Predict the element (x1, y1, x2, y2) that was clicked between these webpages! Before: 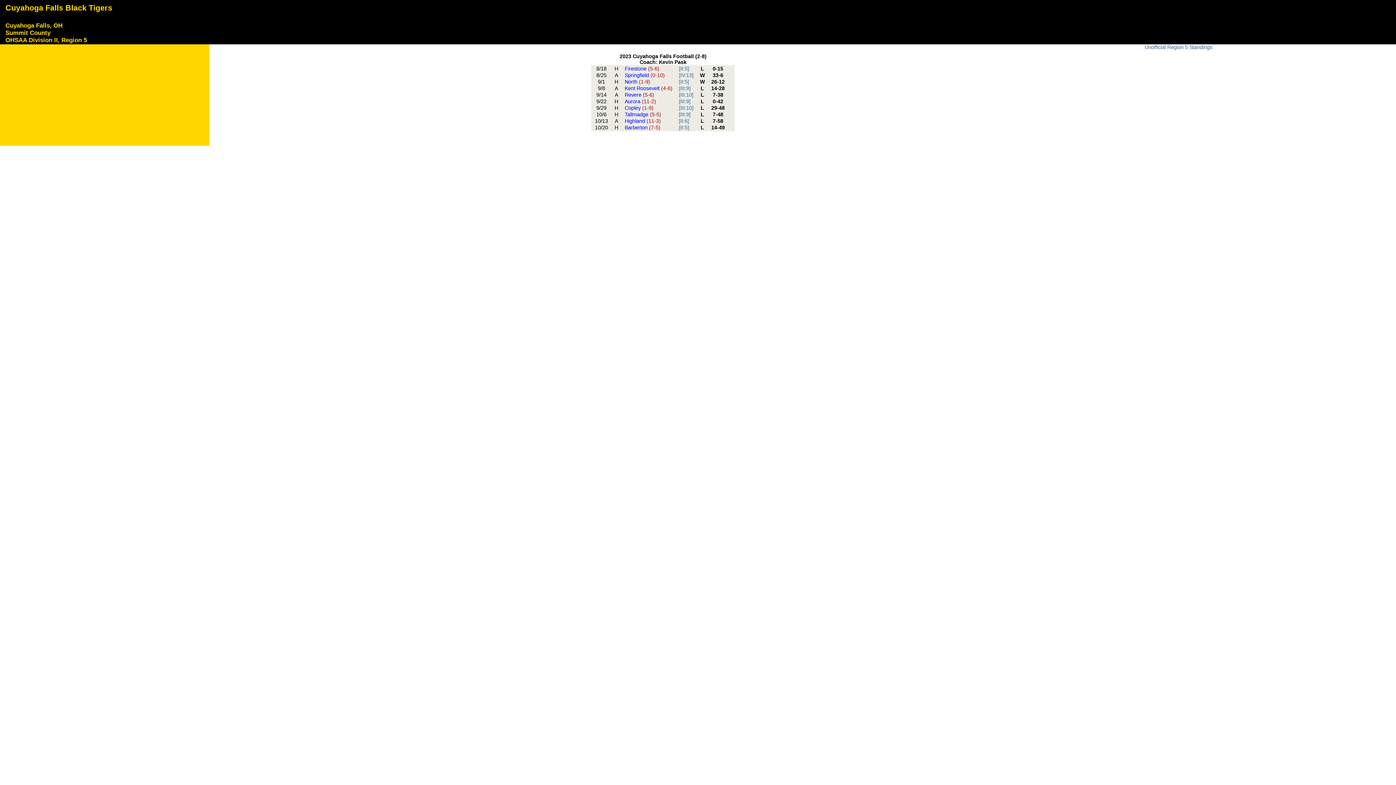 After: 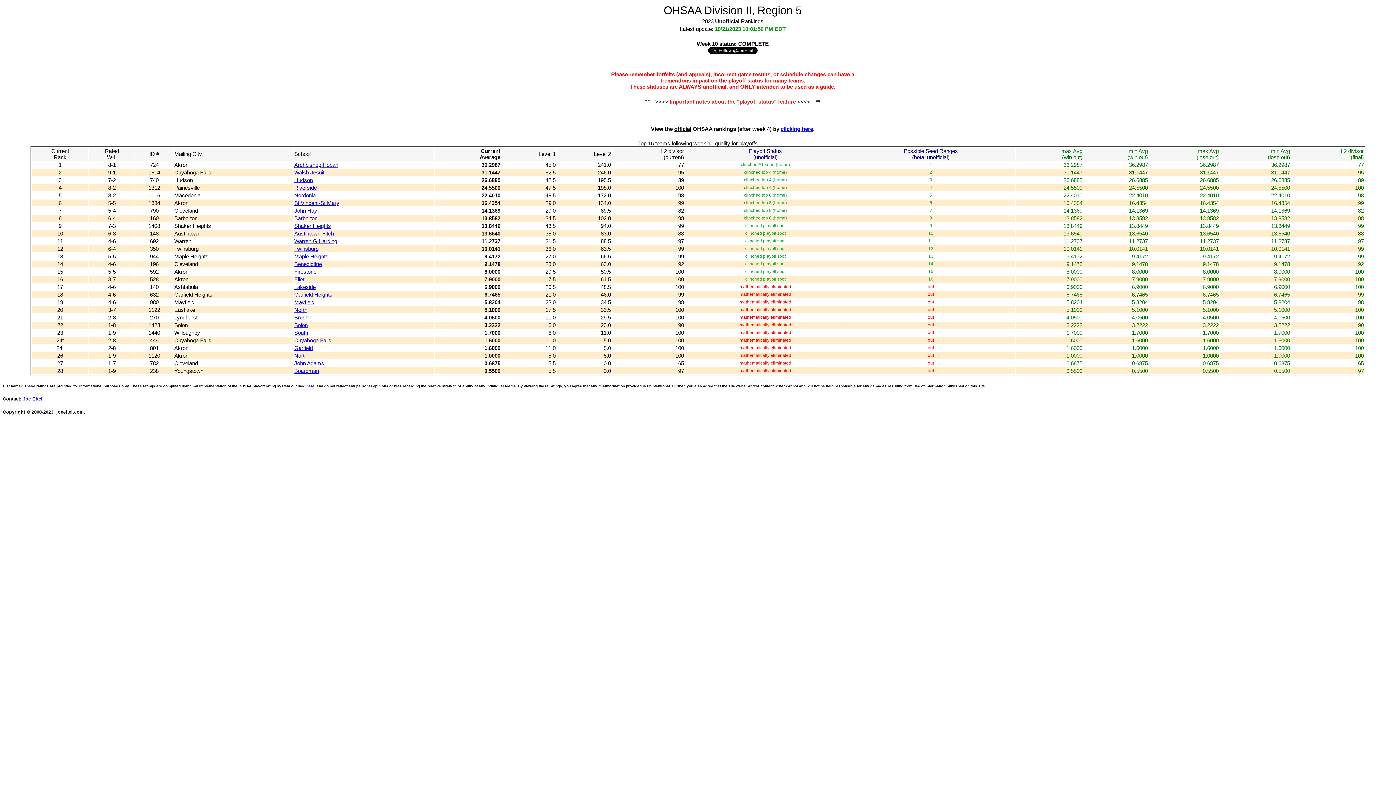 Action: label: Unofficial Region 5 Standings bbox: (1145, 44, 1212, 50)